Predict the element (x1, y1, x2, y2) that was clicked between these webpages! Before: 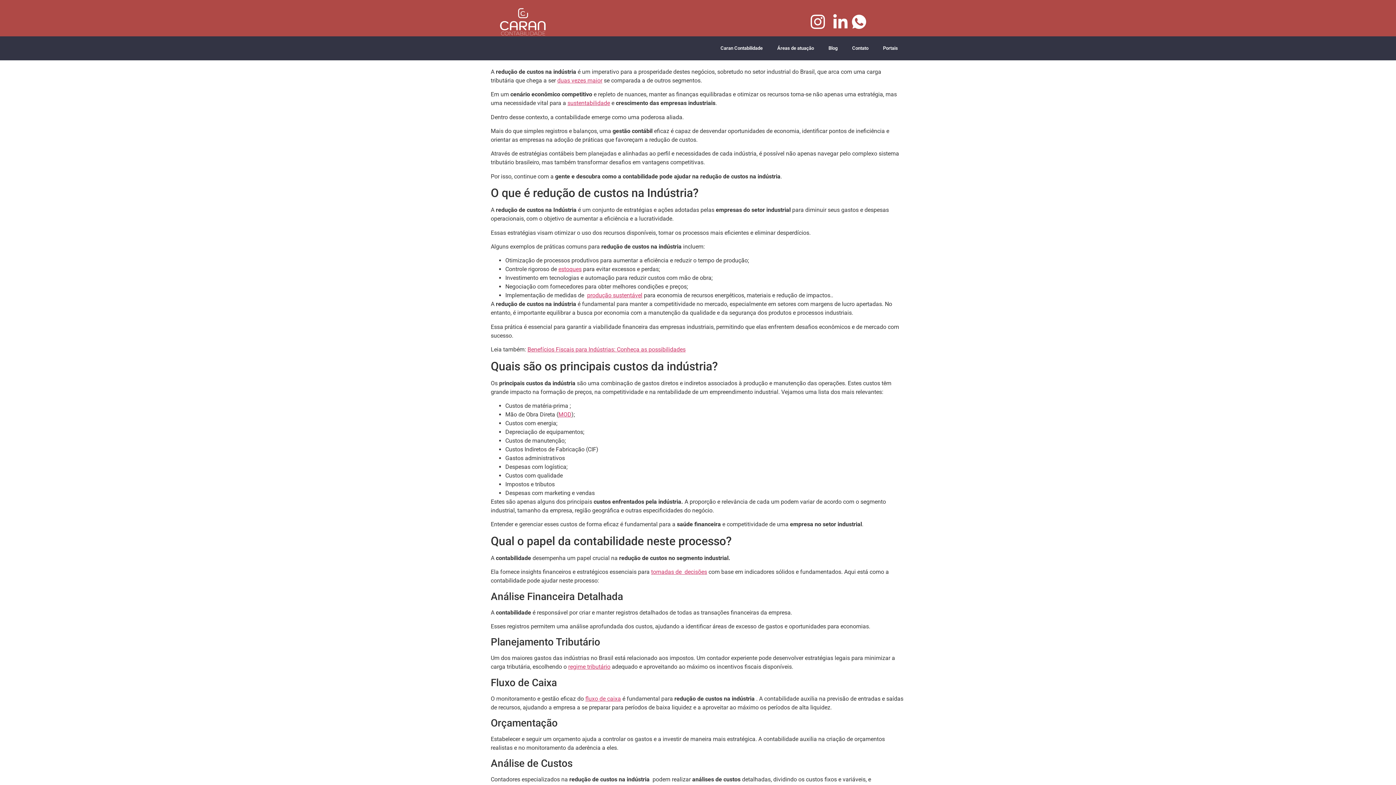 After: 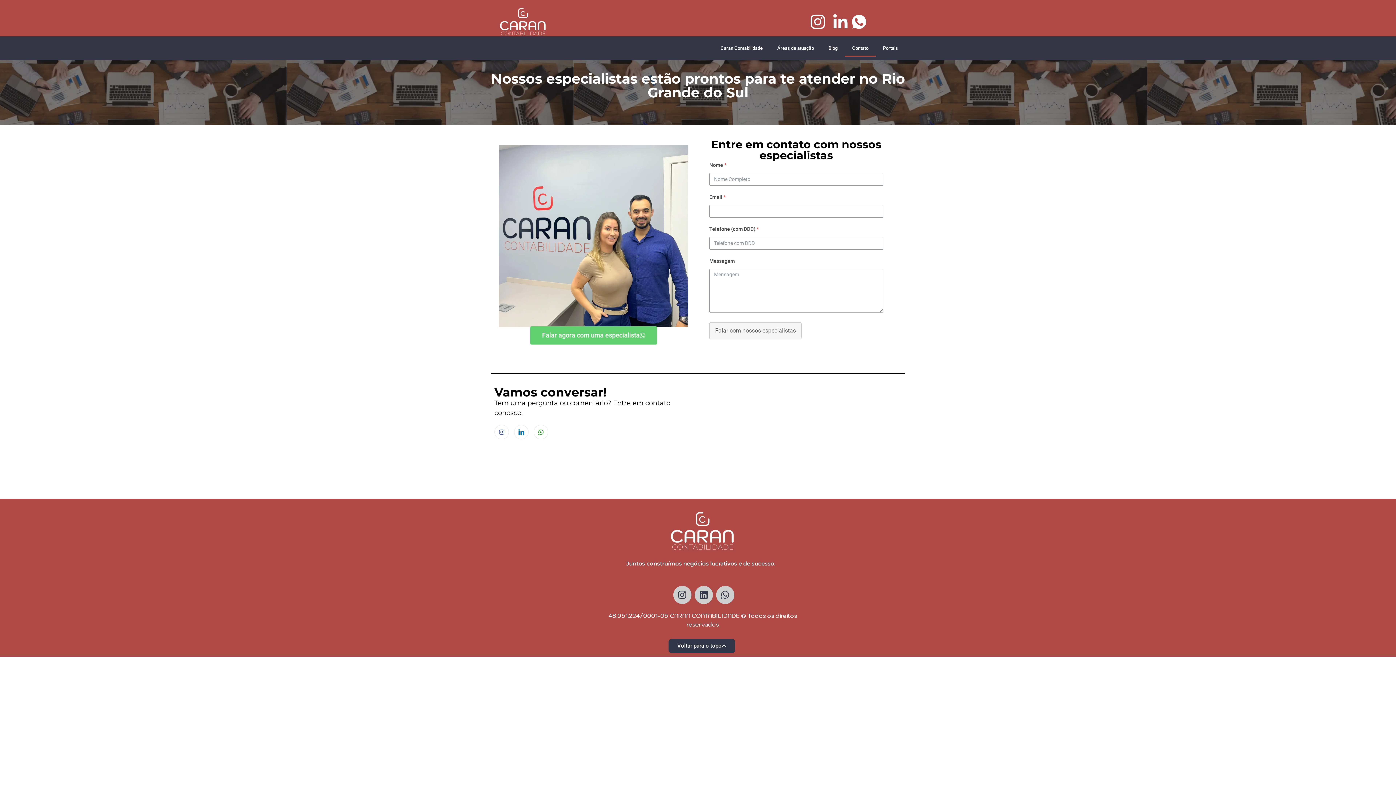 Action: bbox: (845, 39, 876, 56) label: Contato